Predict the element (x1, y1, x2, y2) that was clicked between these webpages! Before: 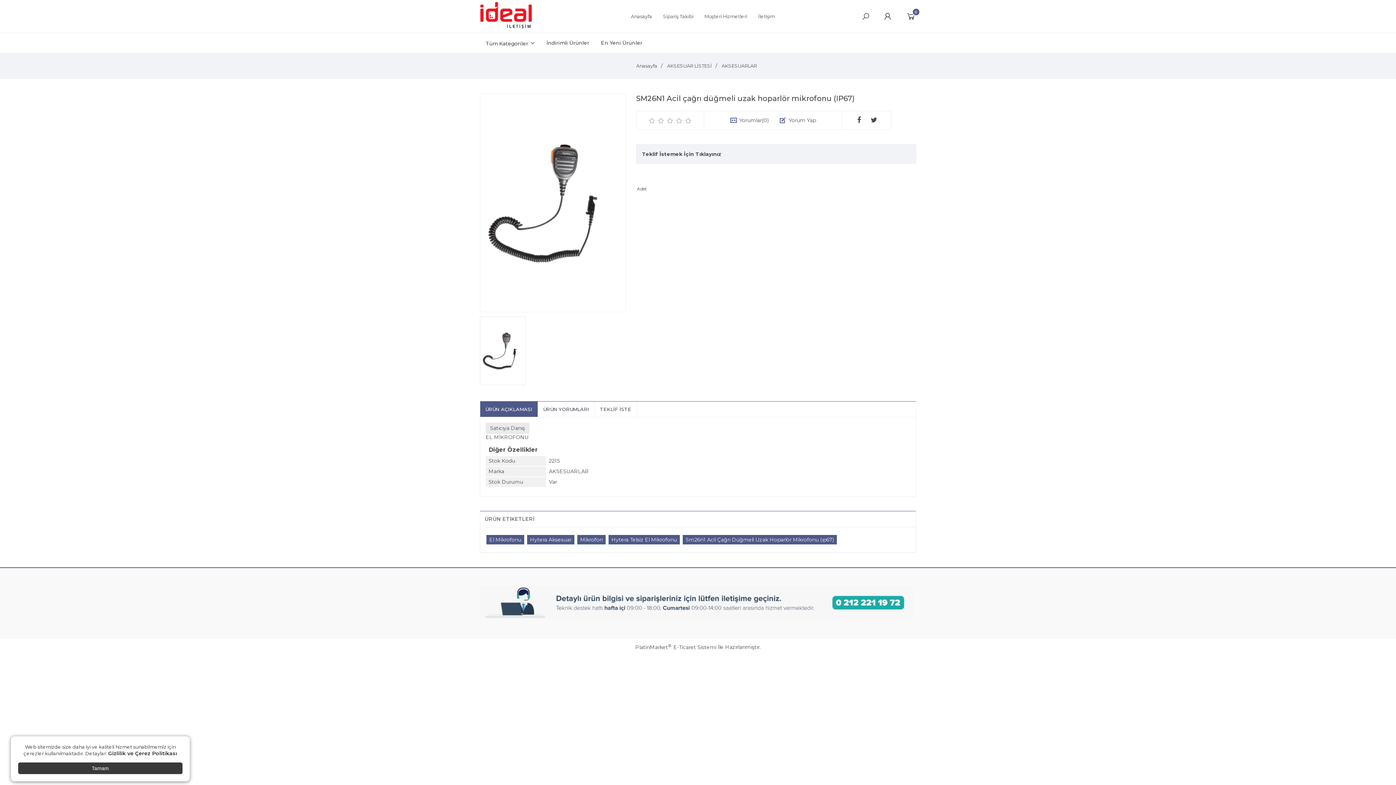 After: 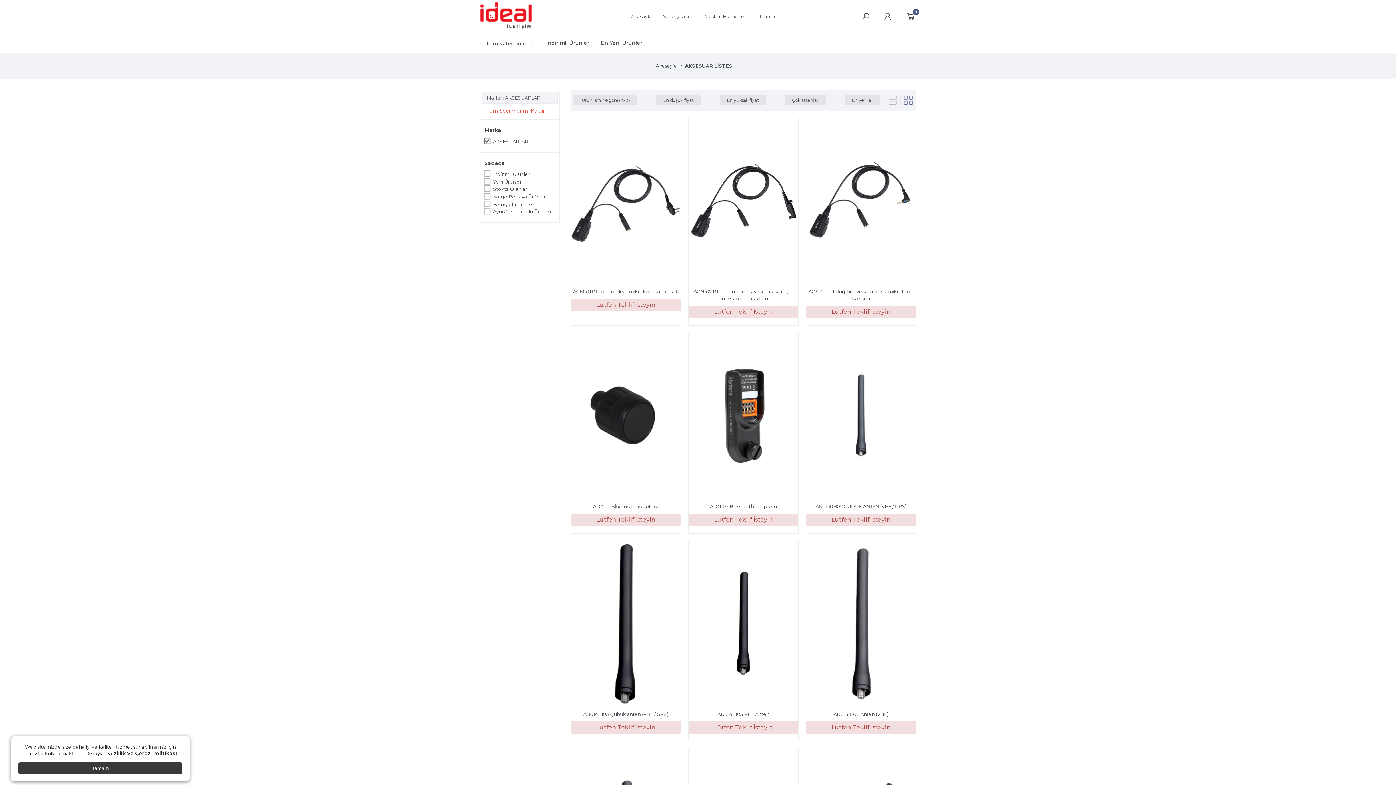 Action: label: AKSESUARLAR bbox: (721, 62, 757, 68)